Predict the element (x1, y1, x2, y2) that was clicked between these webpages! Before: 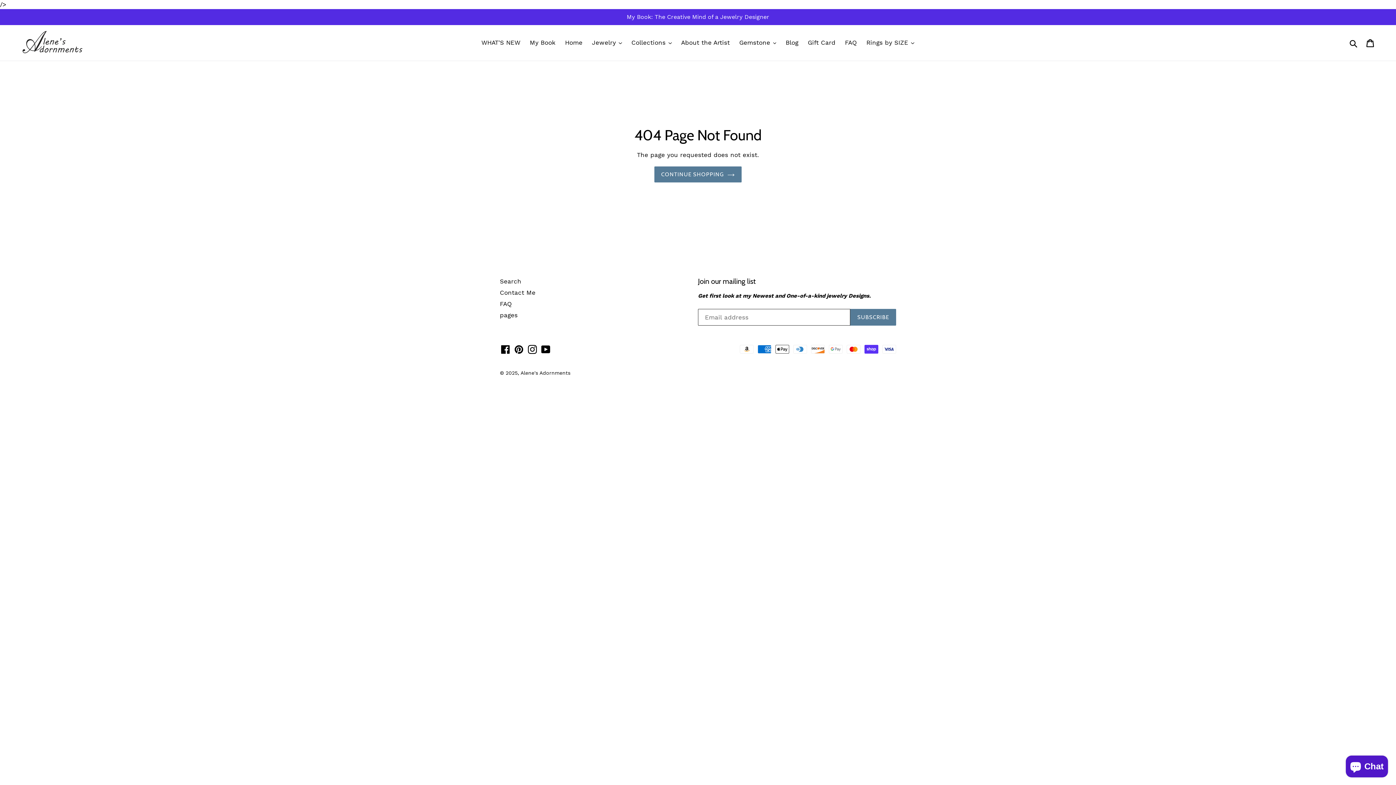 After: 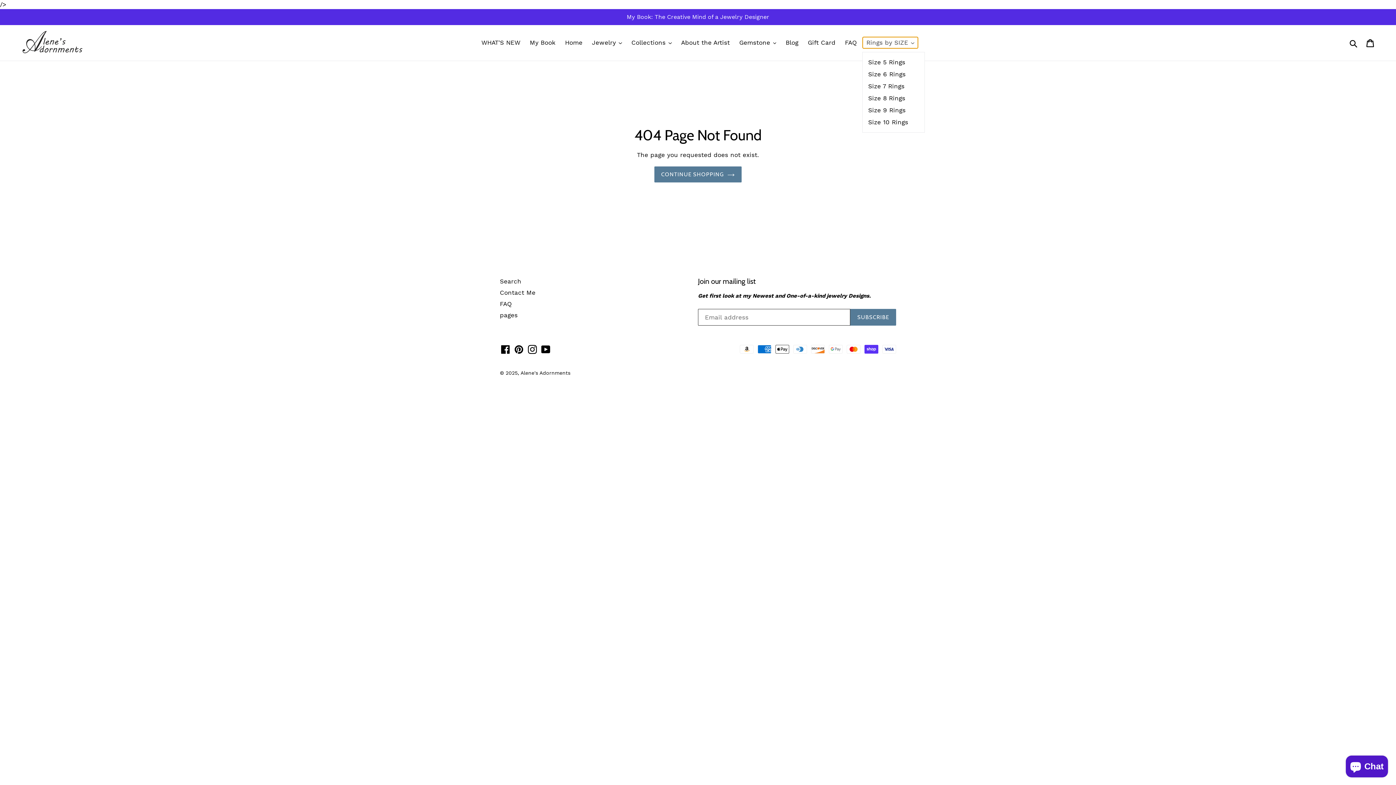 Action: label: Rings by SIZE  bbox: (862, 37, 918, 48)